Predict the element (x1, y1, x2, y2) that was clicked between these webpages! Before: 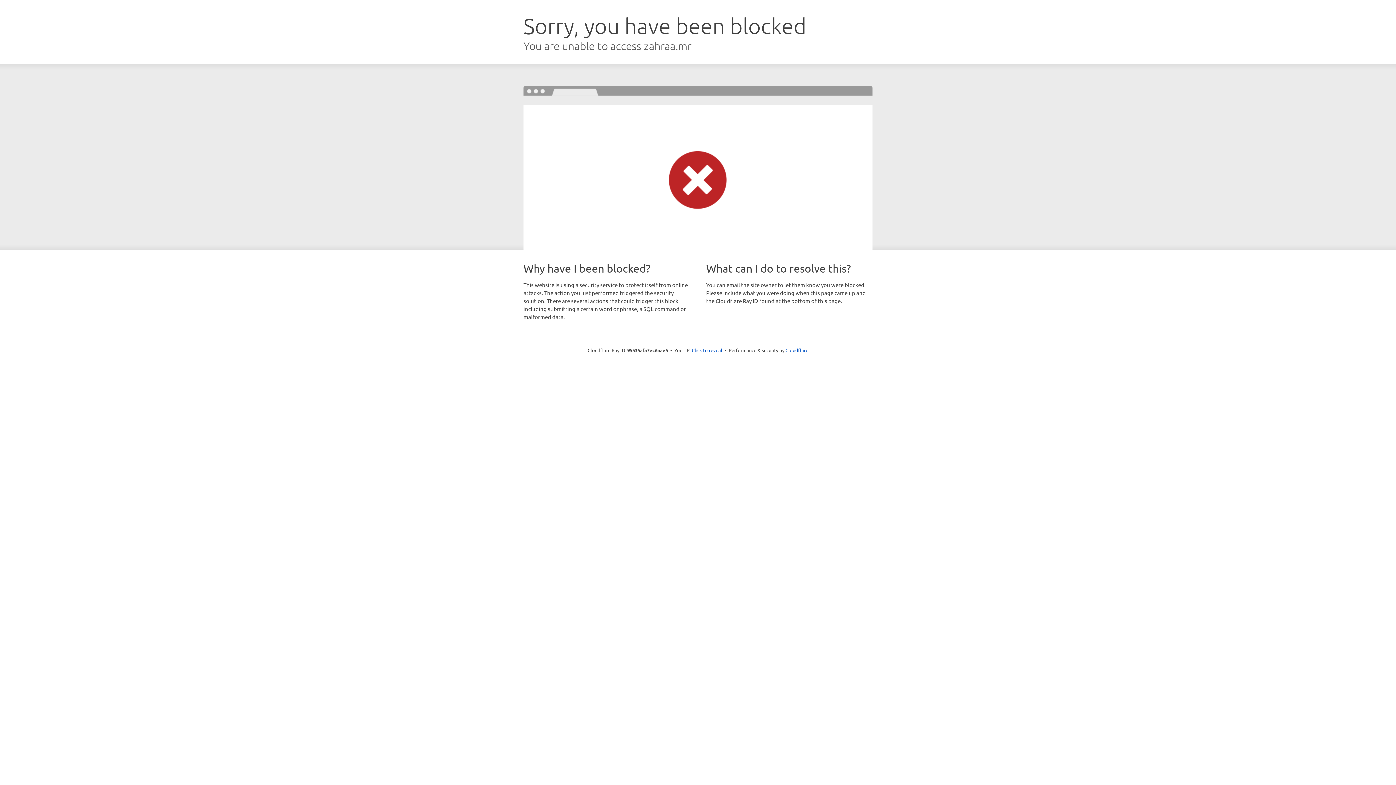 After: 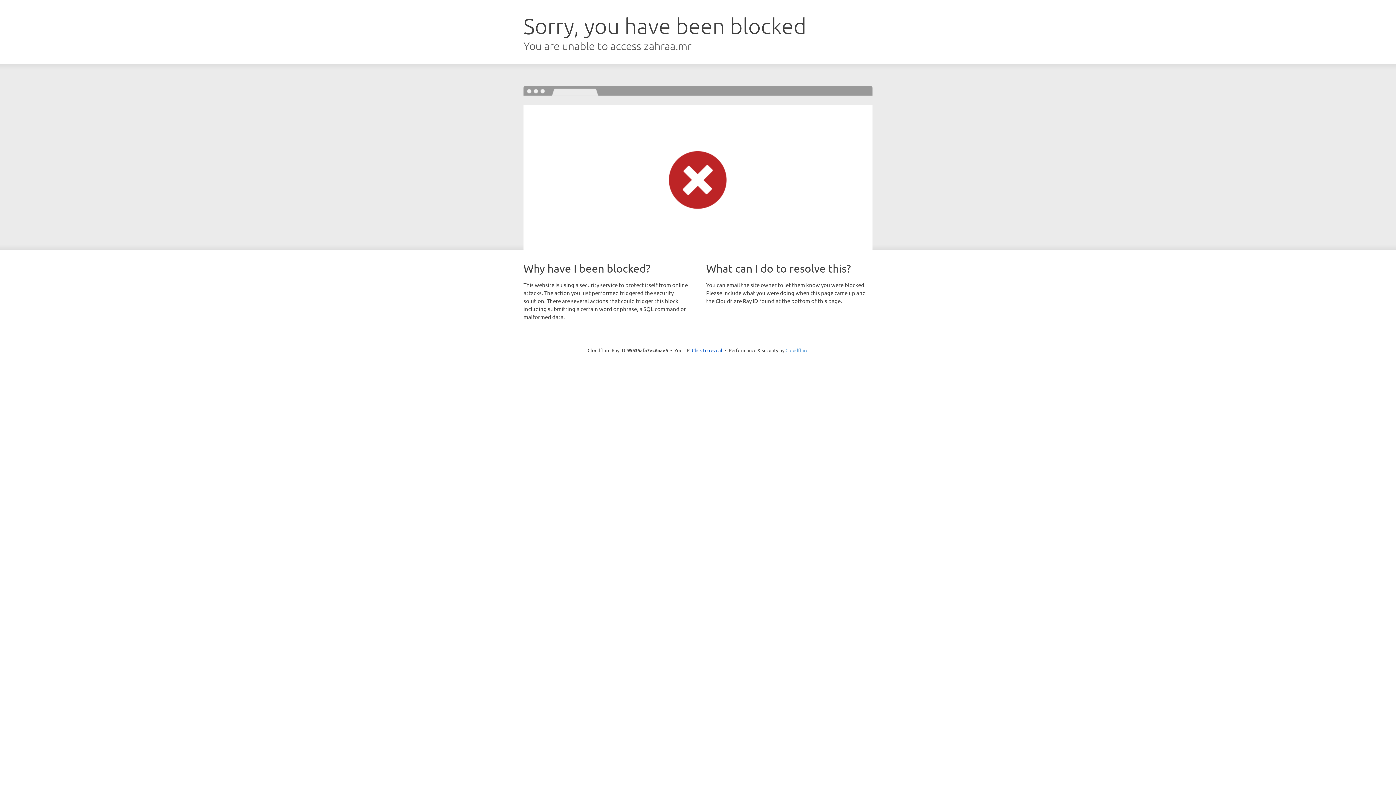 Action: bbox: (785, 347, 808, 353) label: Cloudflare